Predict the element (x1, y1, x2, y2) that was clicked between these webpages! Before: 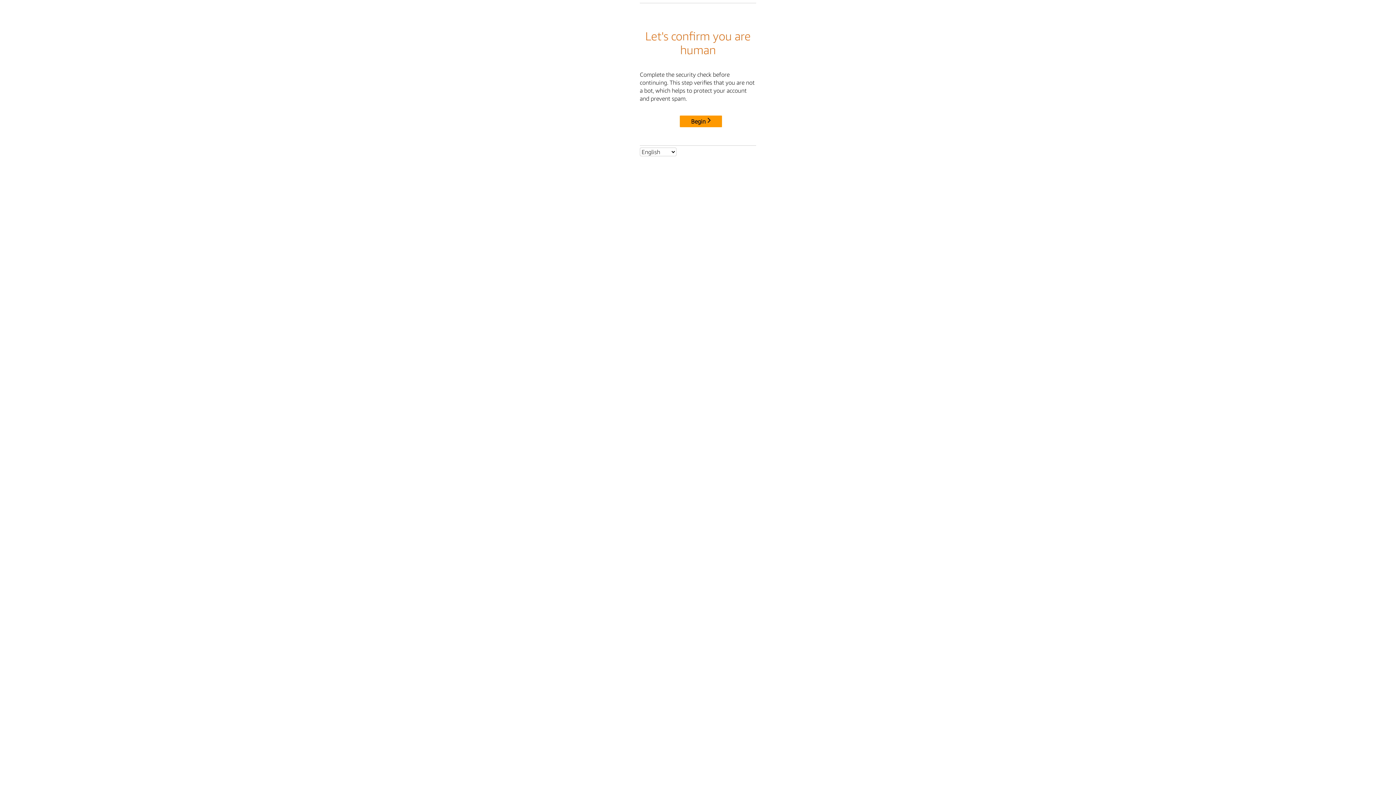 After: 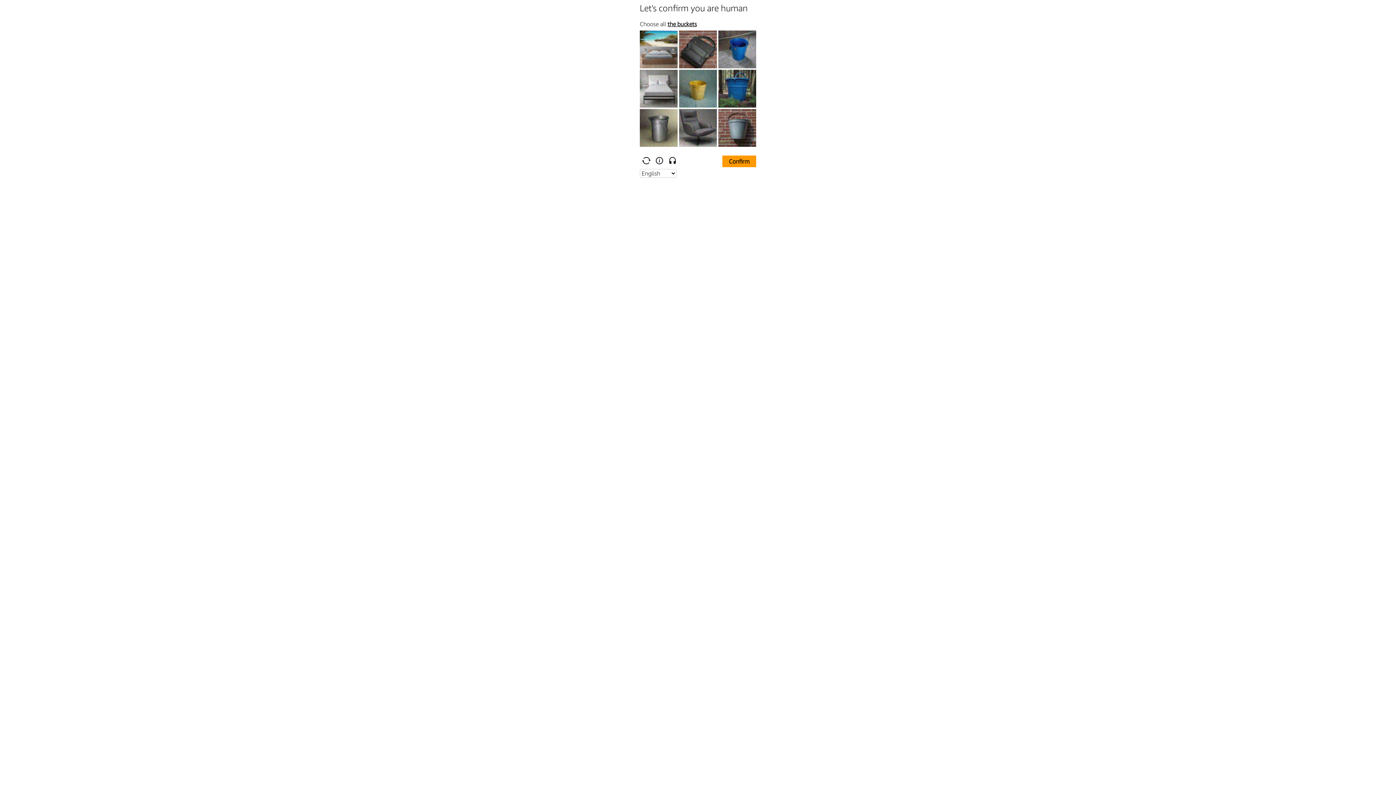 Action: label: Begin bbox: (680, 115, 722, 127)